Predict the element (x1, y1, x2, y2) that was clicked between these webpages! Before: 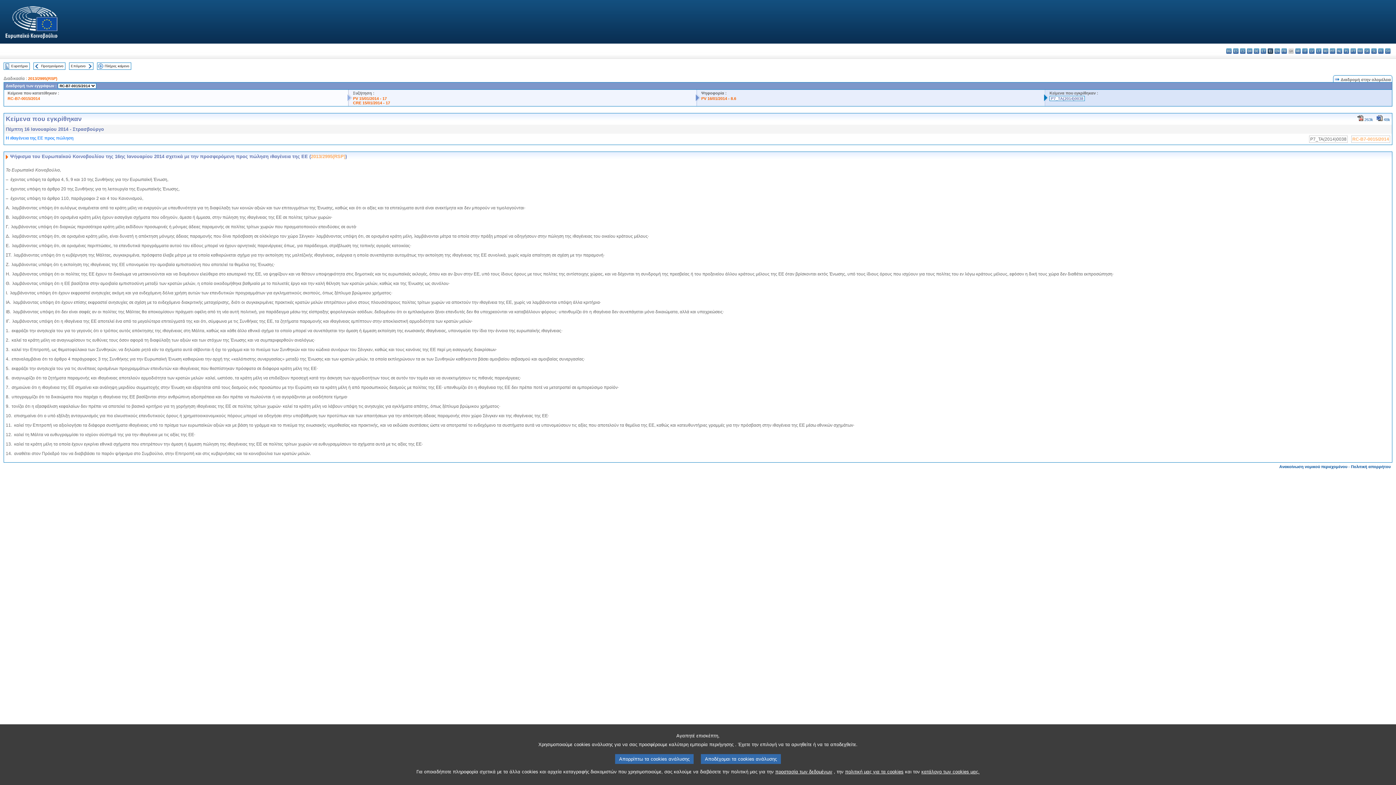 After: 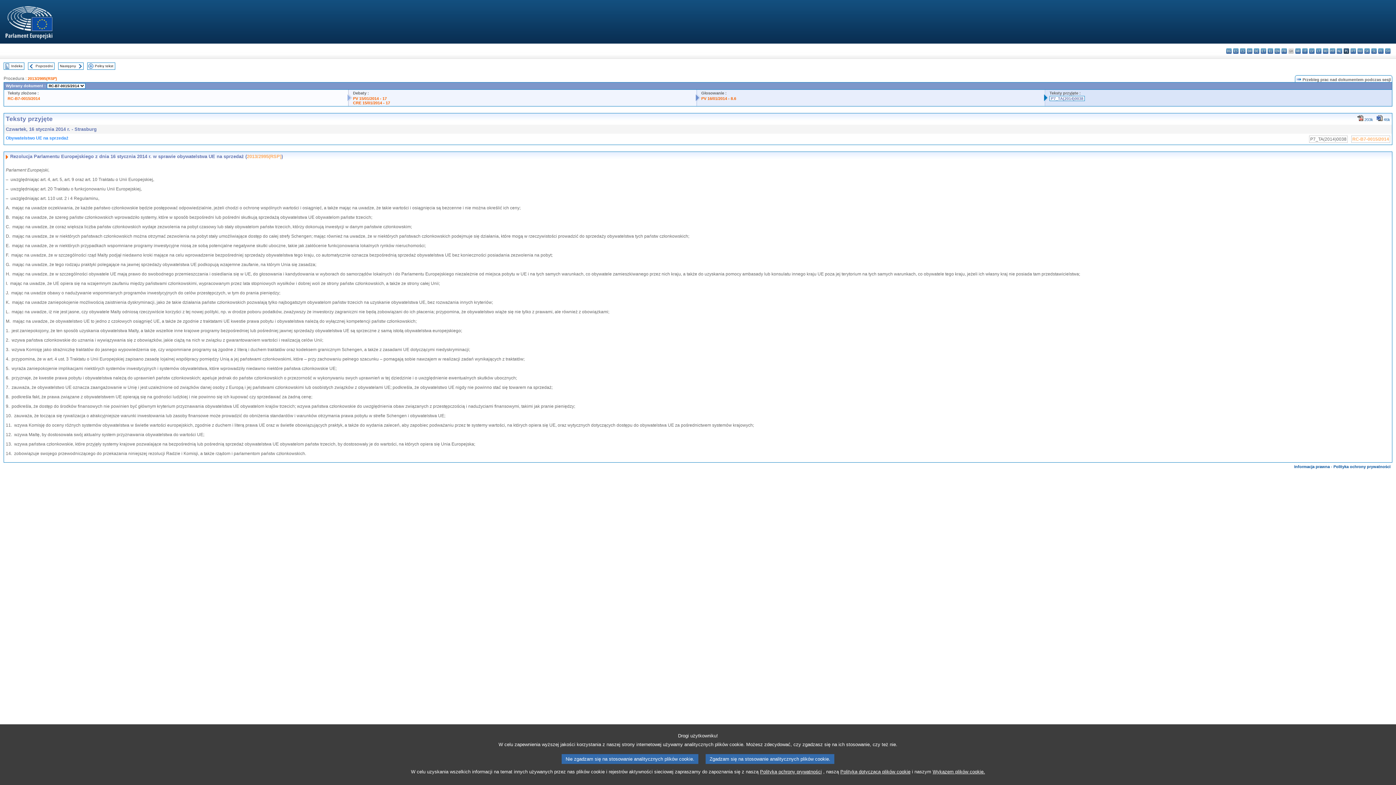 Action: label: pl - polski bbox: (1344, 48, 1349, 53)